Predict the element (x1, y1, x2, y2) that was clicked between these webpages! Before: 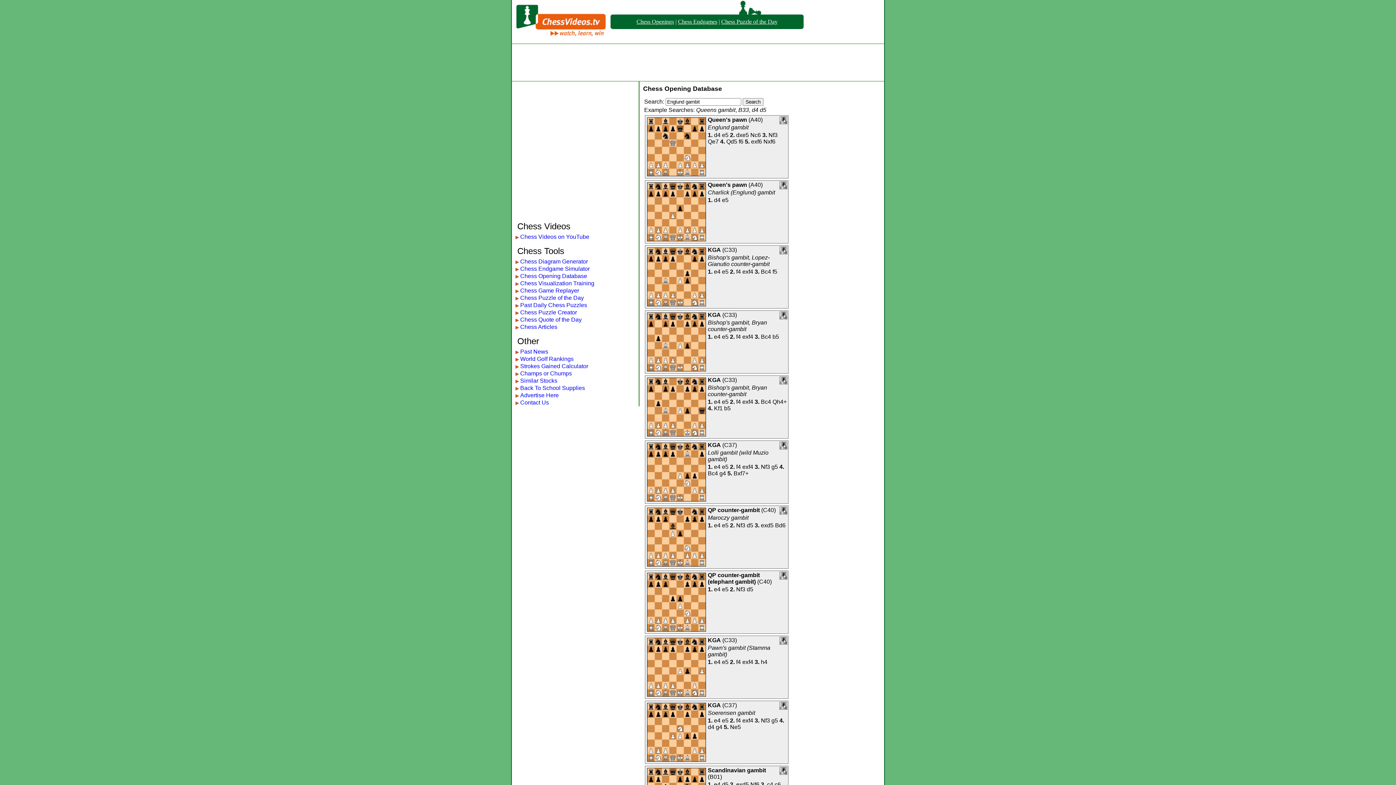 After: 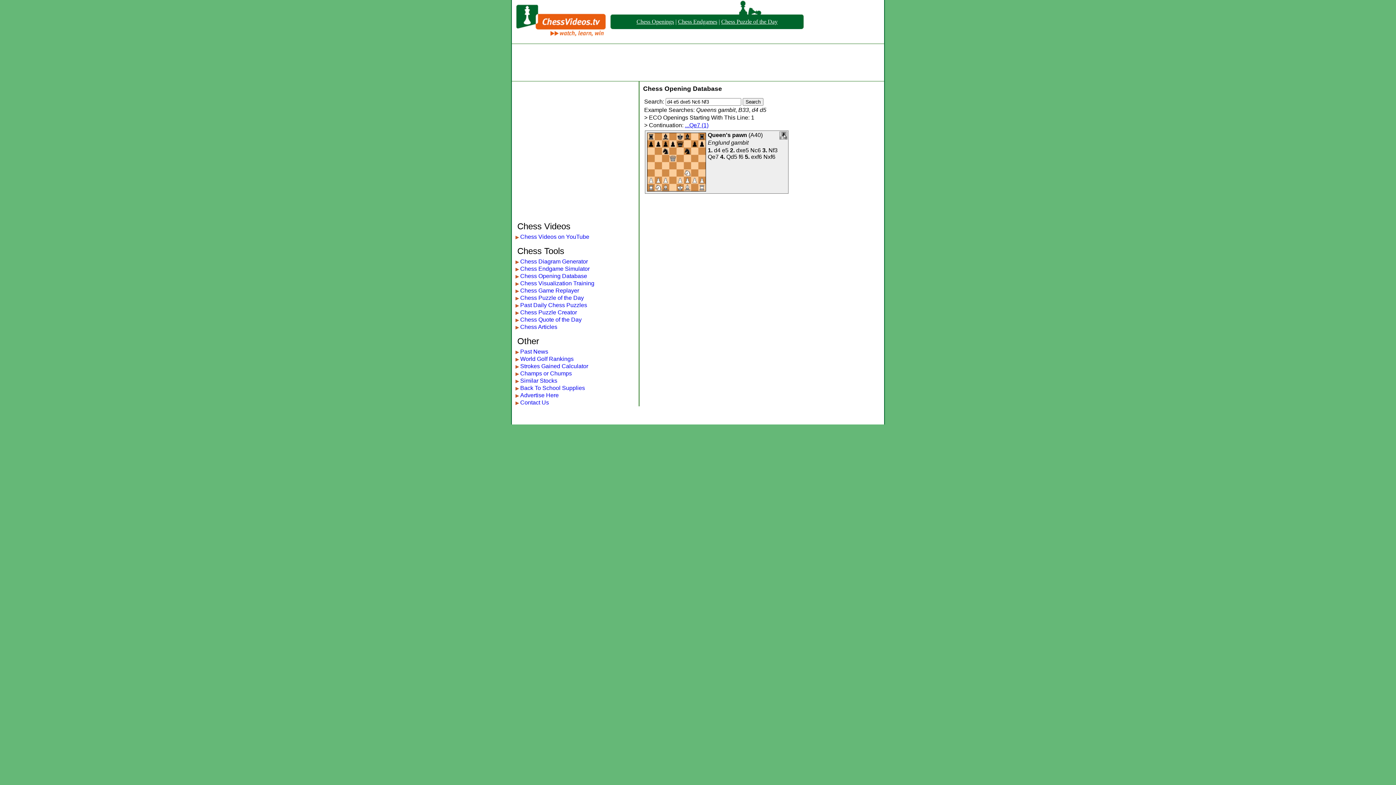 Action: bbox: (768, 131, 777, 138) label: Nf3